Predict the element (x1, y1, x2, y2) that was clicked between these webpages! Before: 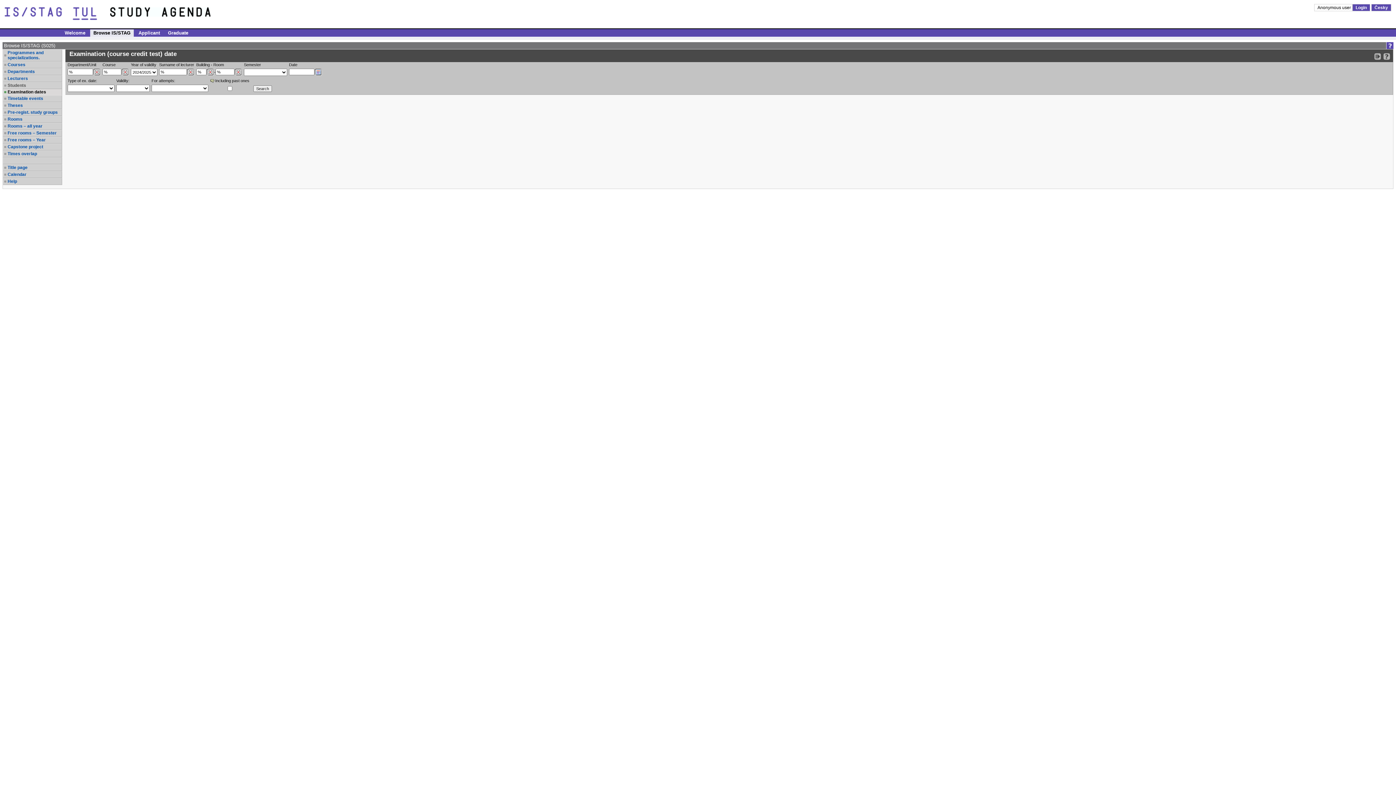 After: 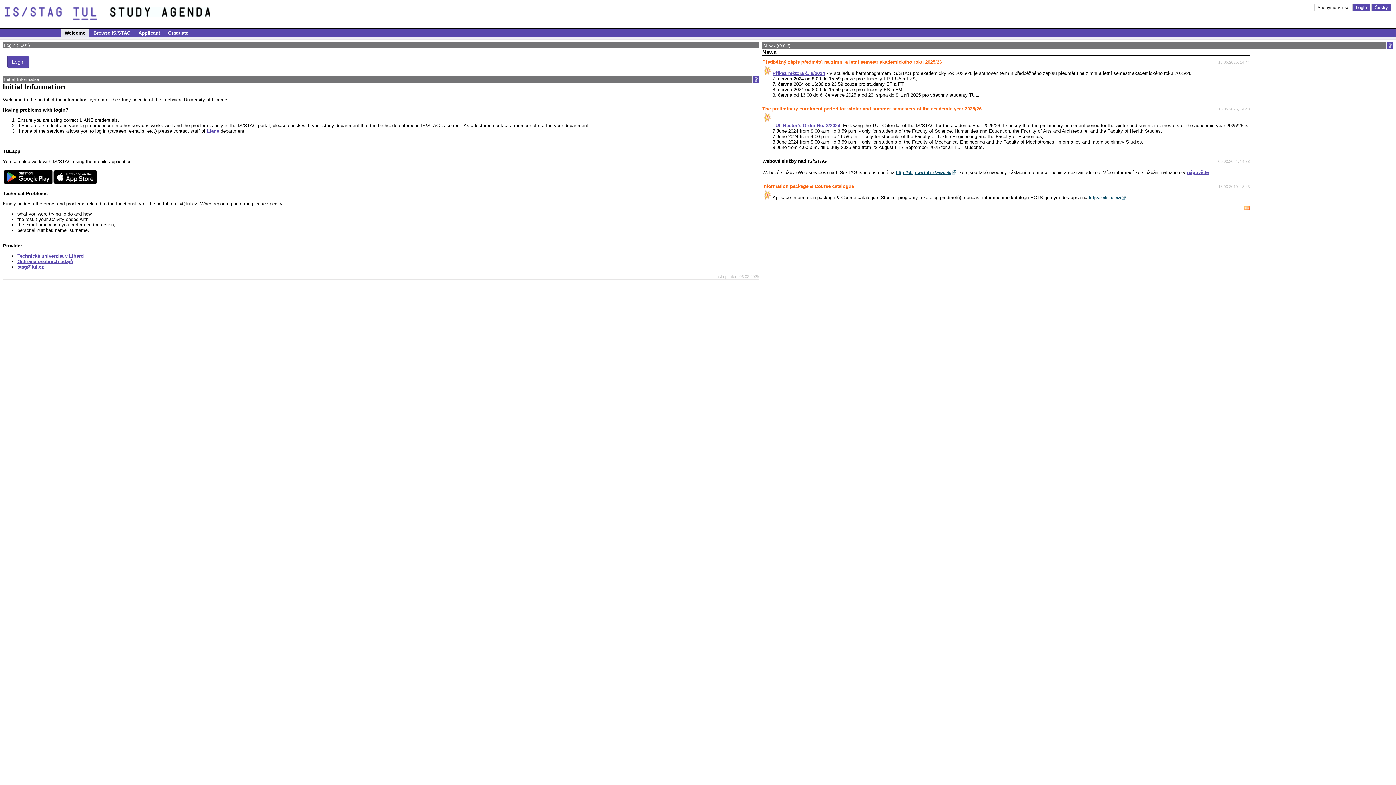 Action: label: Portal title page TUL bbox: (110, 4, 237, 22)